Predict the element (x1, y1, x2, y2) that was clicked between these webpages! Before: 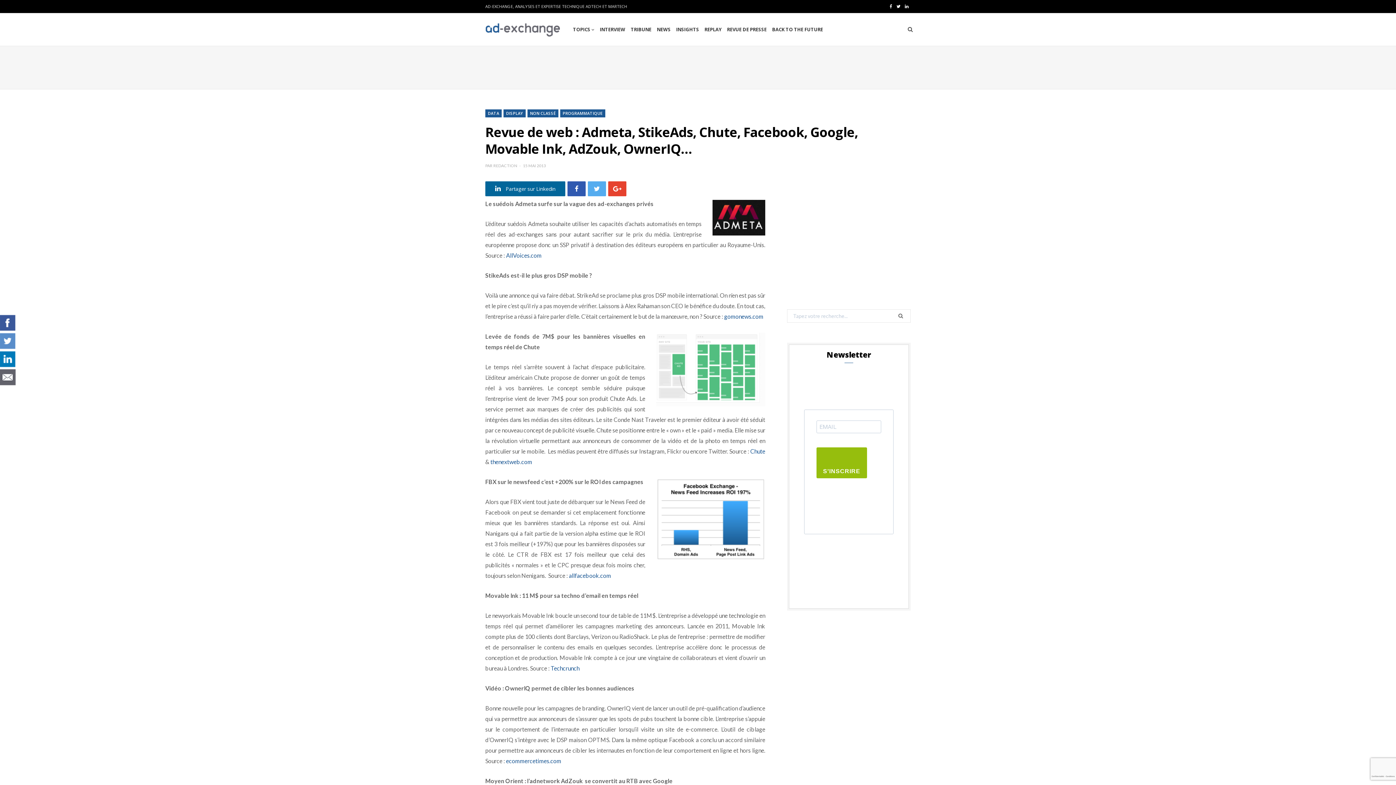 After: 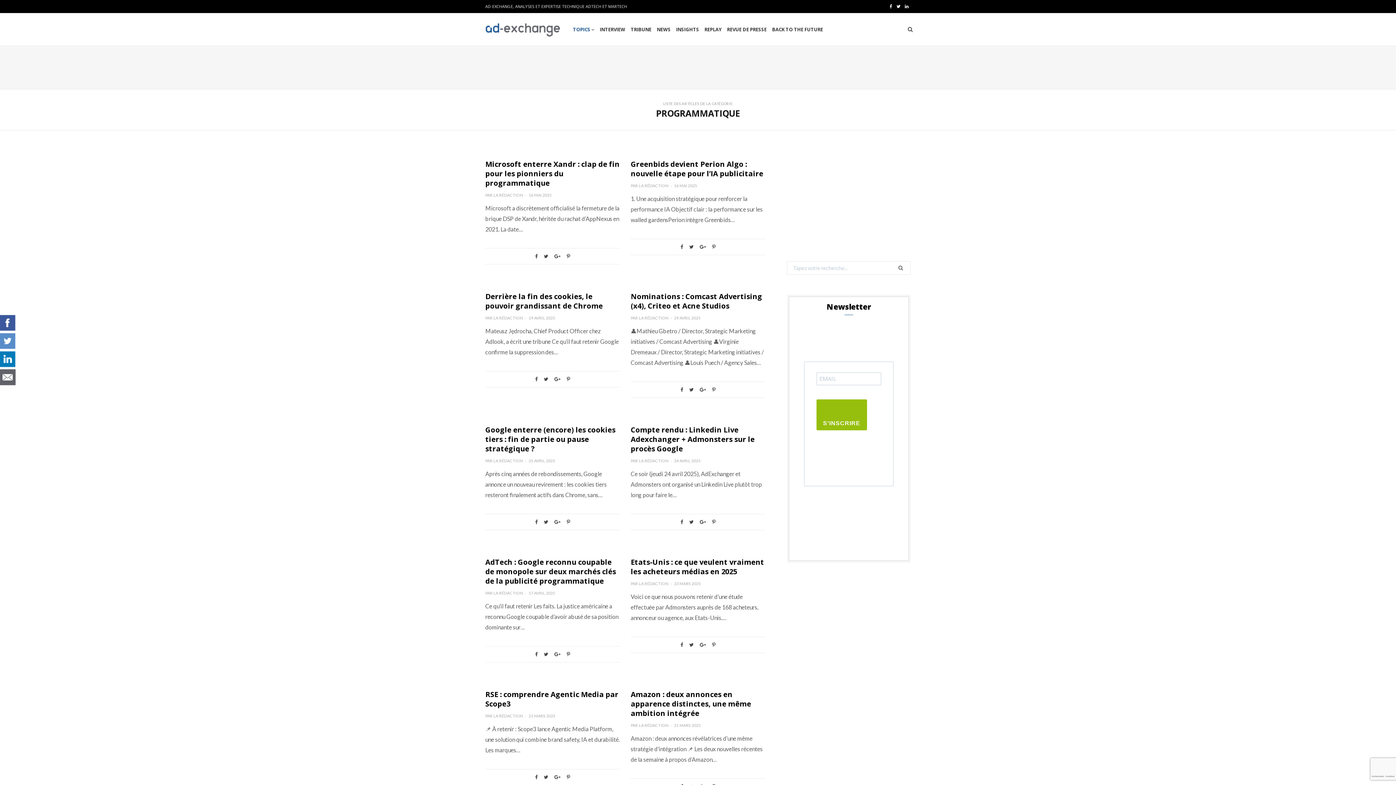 Action: bbox: (560, 109, 605, 117) label: PROGRAMMATIQUE